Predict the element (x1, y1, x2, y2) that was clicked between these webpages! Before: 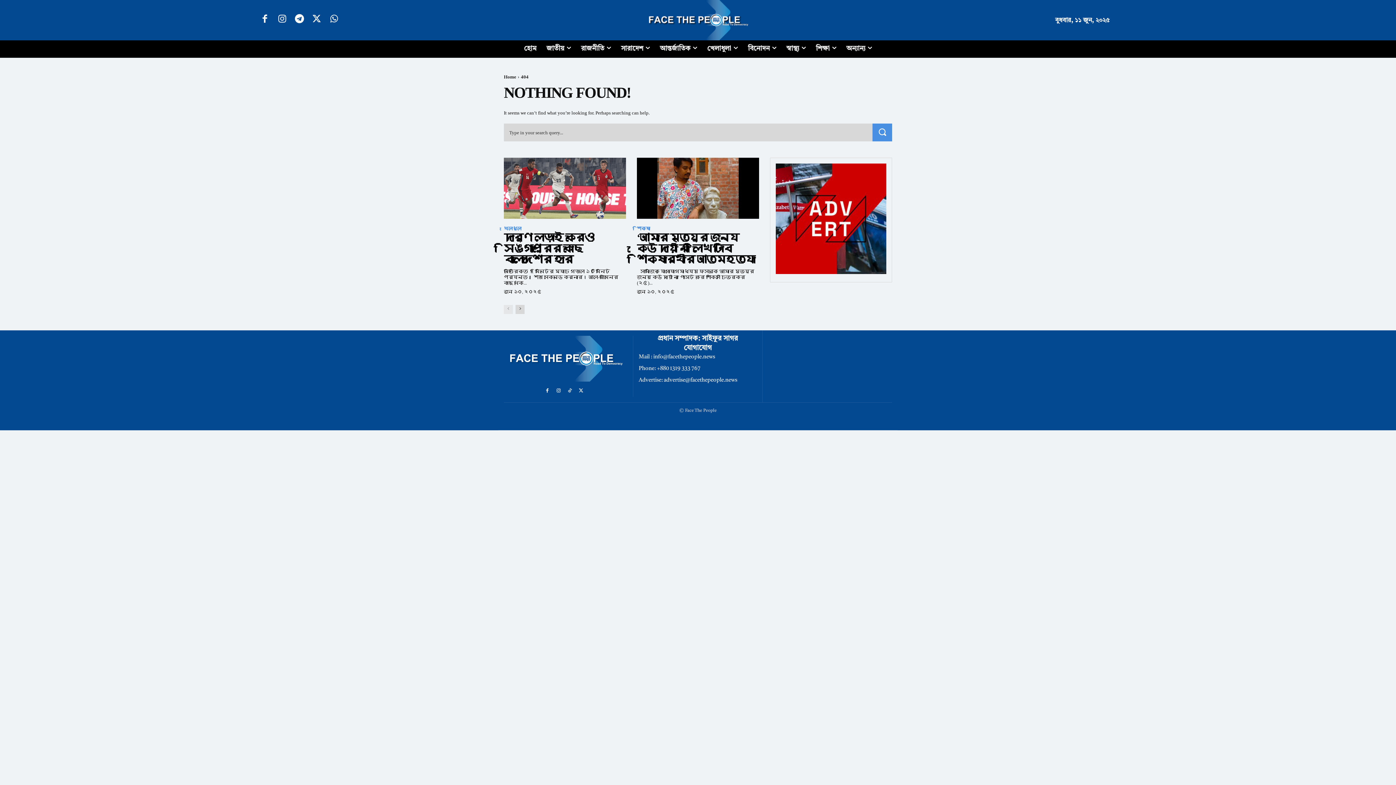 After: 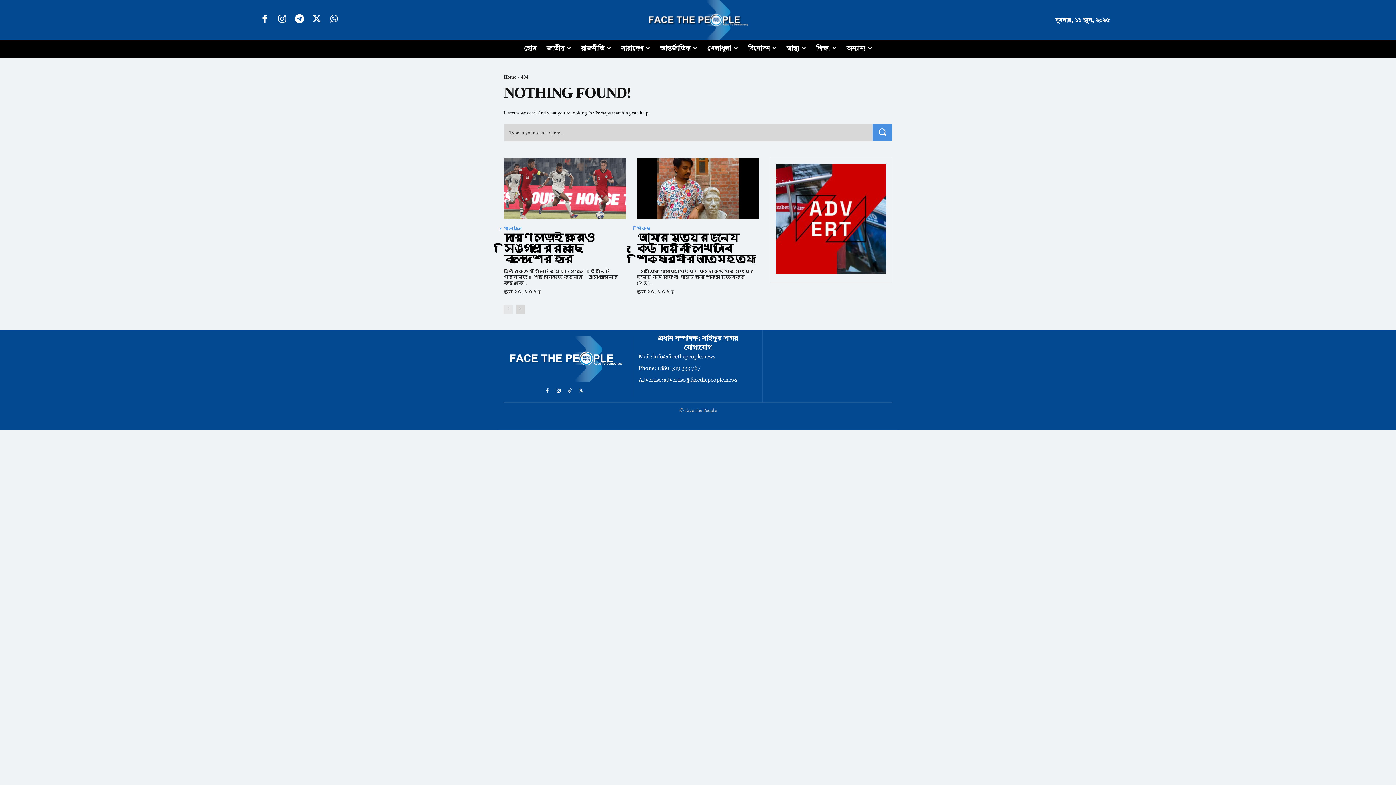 Action: bbox: (327, 13, 340, 27)